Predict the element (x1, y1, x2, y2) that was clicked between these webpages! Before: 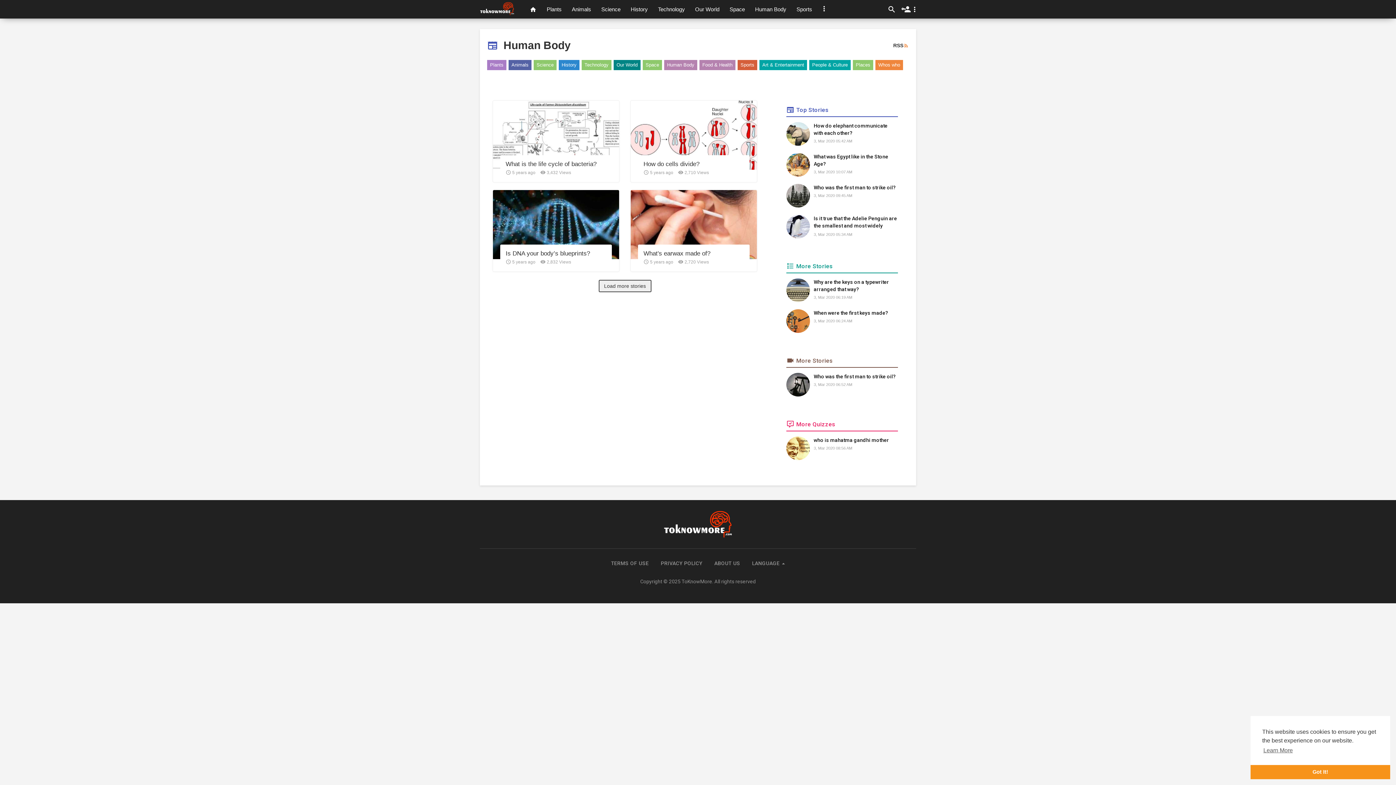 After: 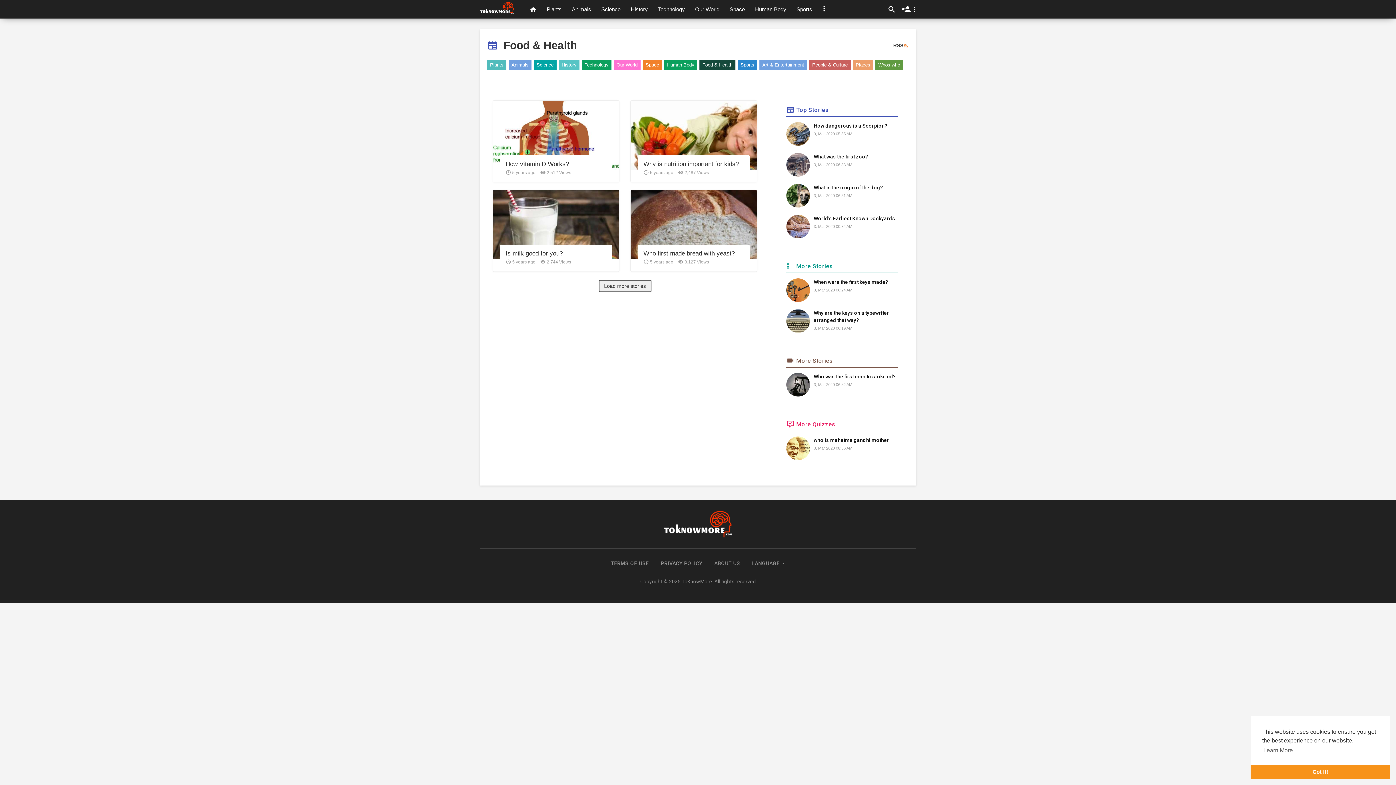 Action: bbox: (699, 60, 735, 70) label: Food & Health